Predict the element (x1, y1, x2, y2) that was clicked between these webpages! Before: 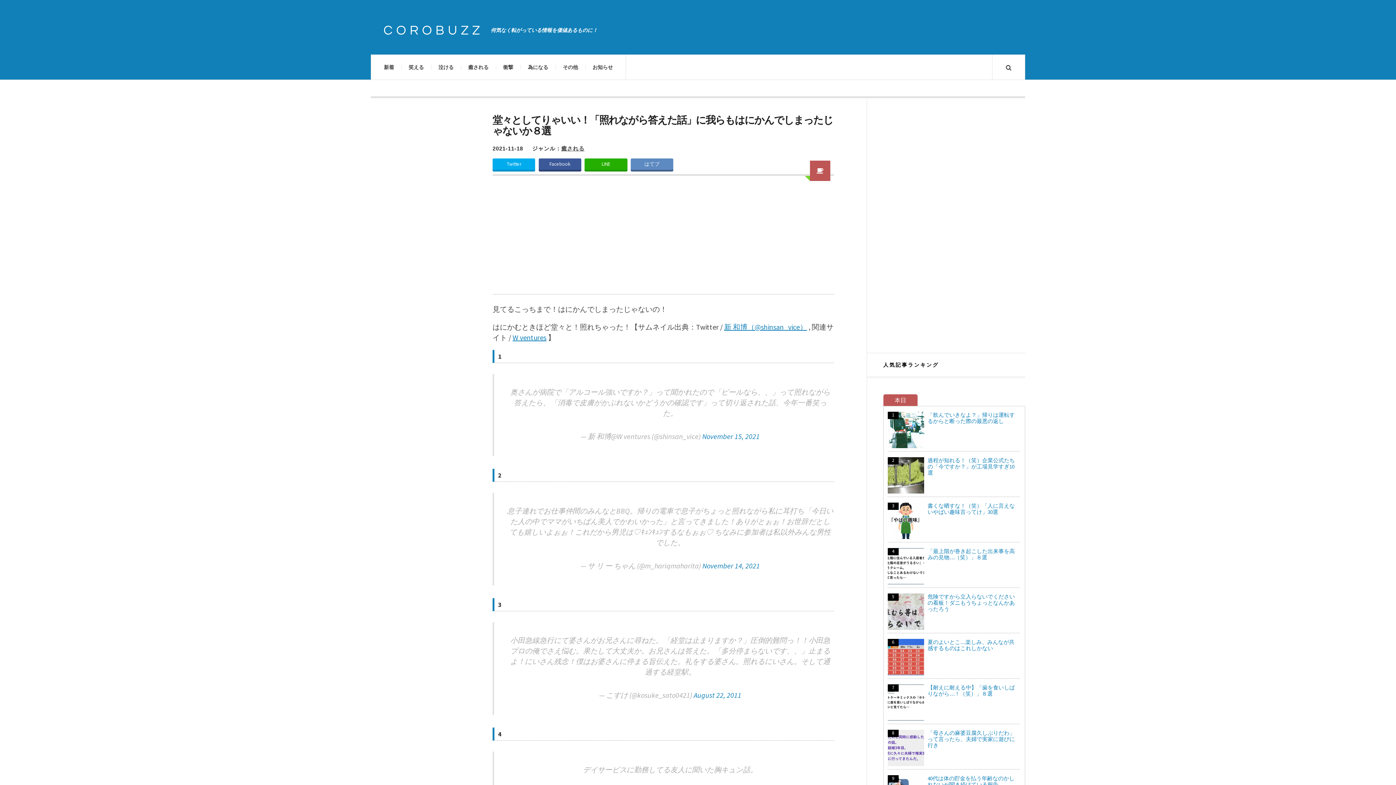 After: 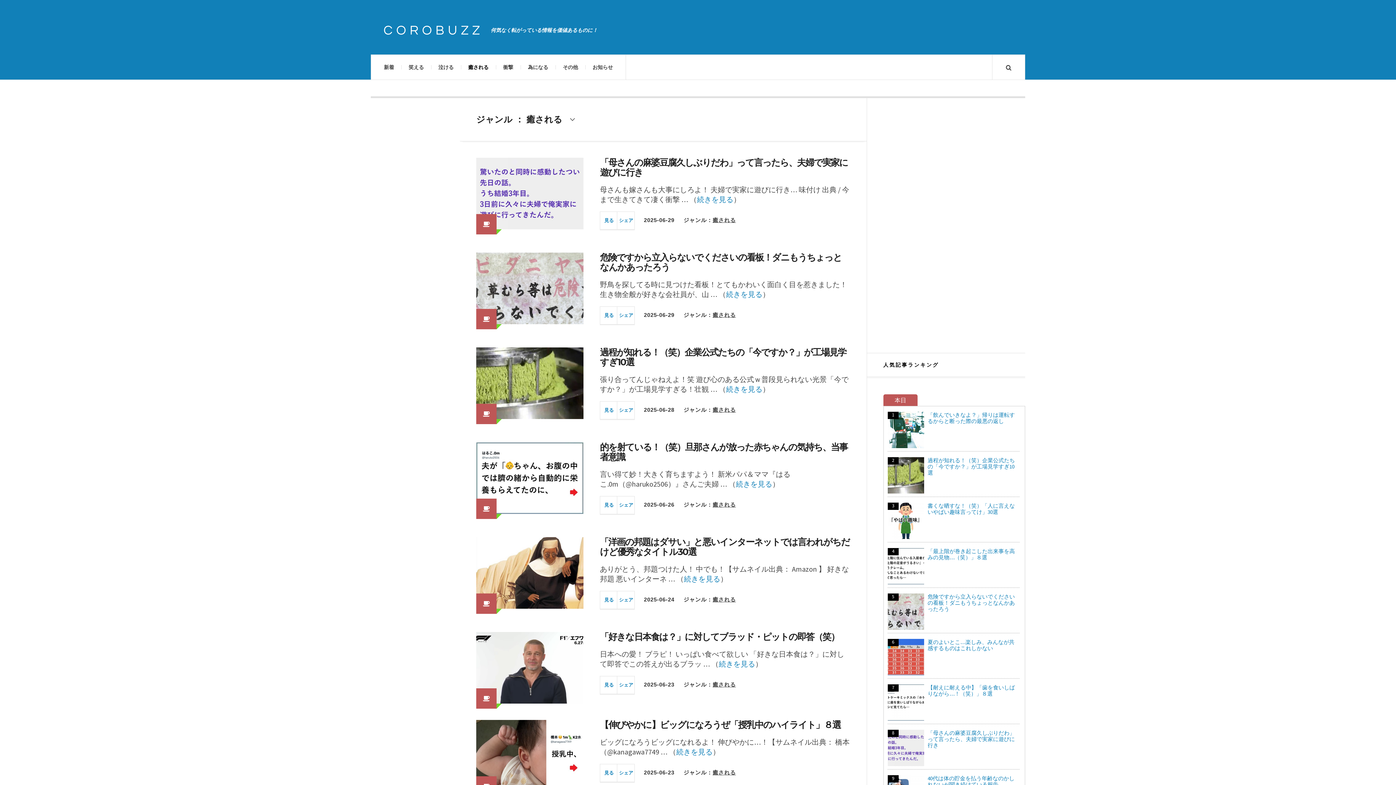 Action: bbox: (461, 54, 496, 79) label: 癒される